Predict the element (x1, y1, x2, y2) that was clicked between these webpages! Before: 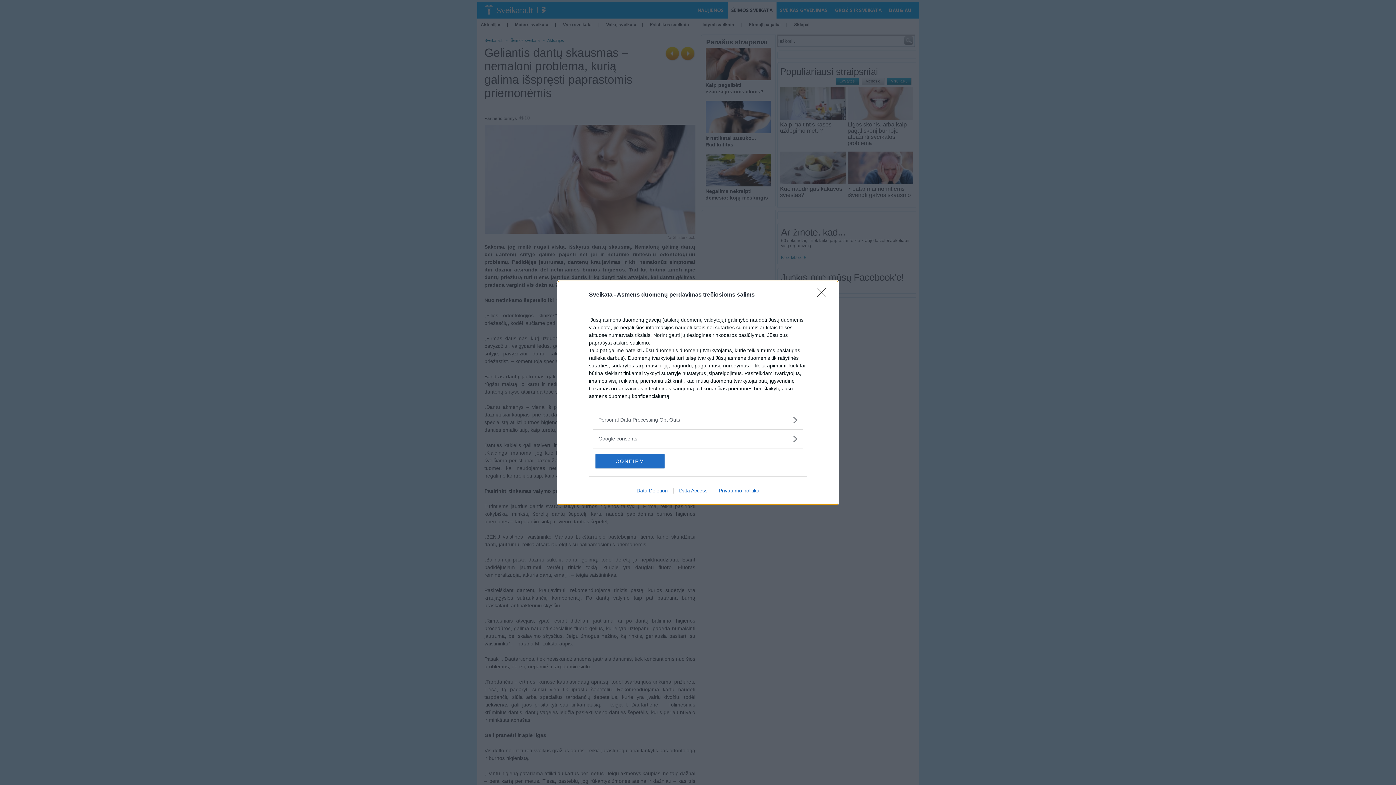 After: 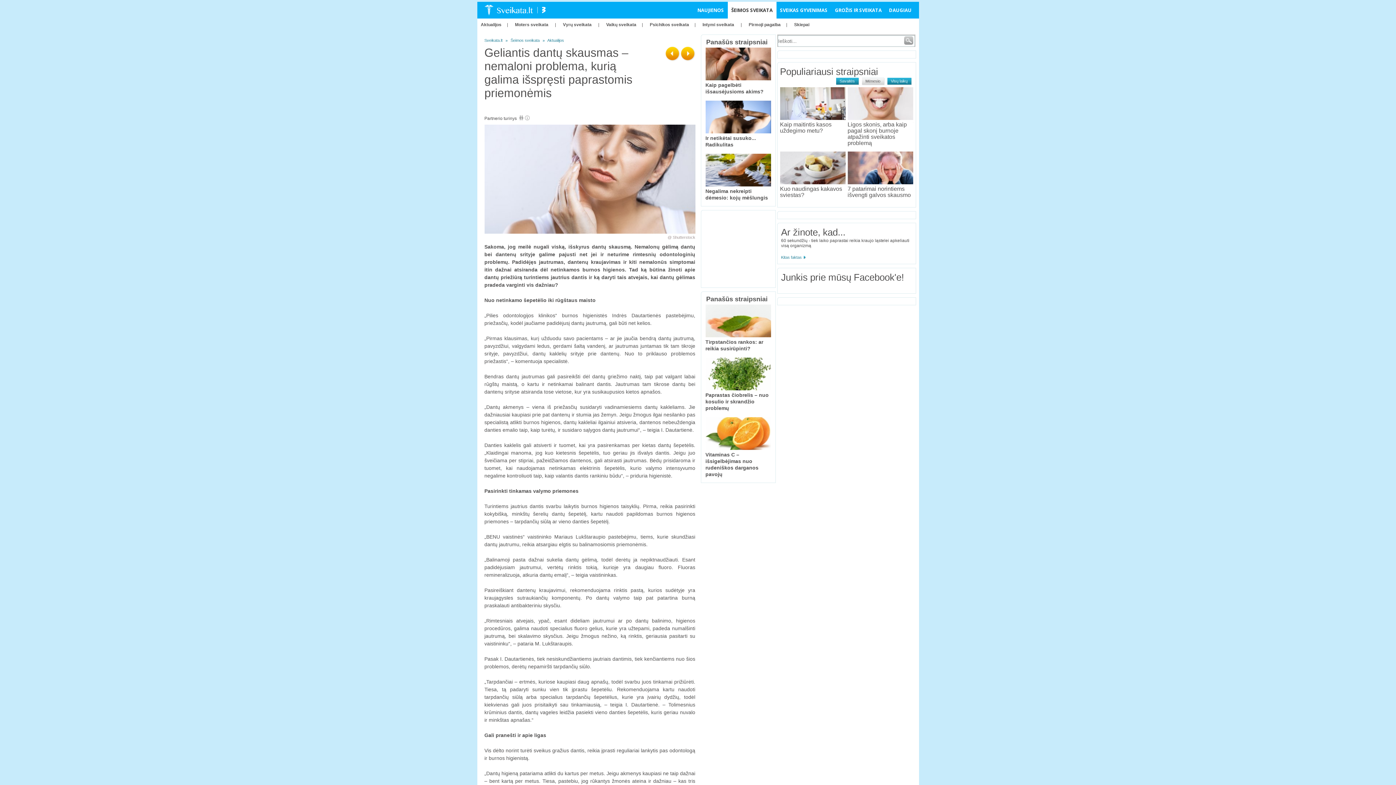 Action: label: Close bbox: (817, 288, 830, 302)